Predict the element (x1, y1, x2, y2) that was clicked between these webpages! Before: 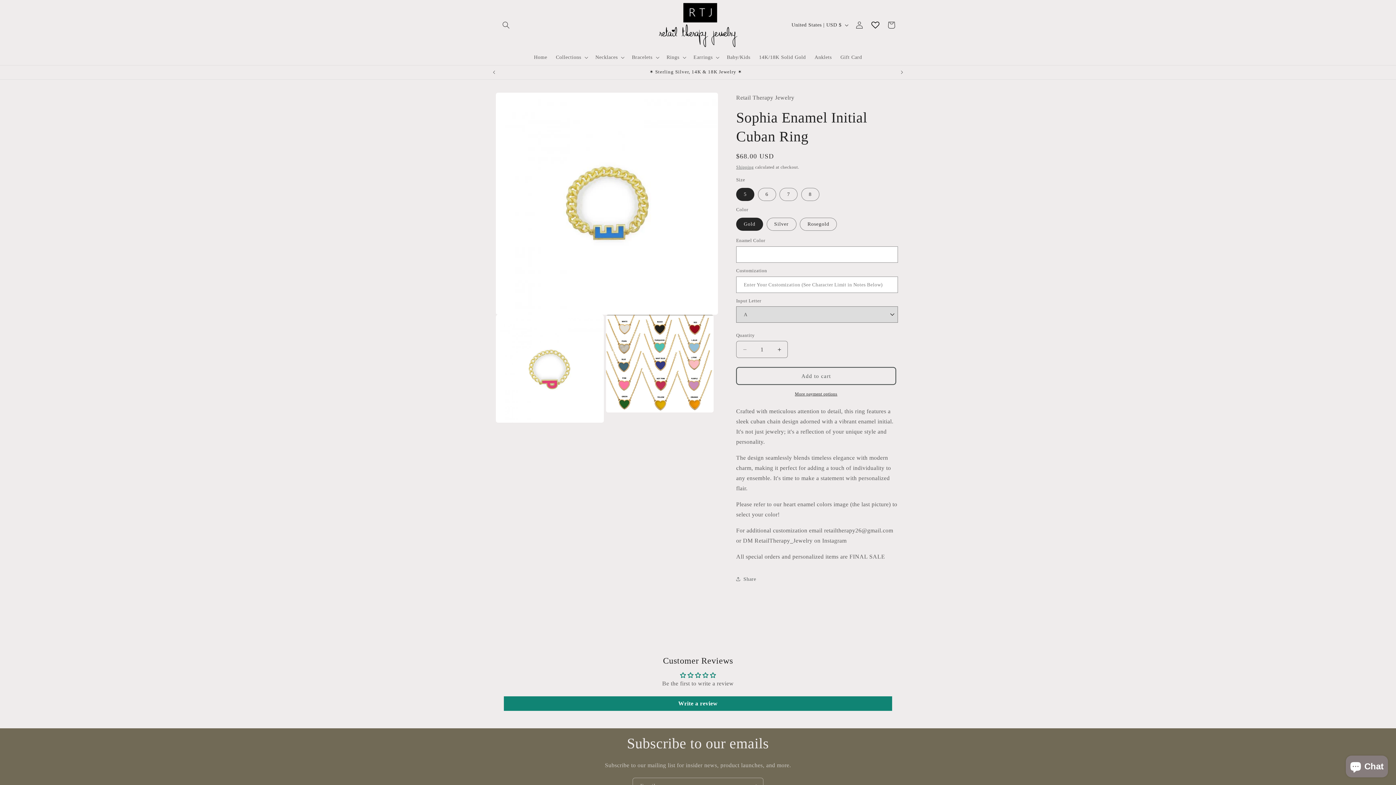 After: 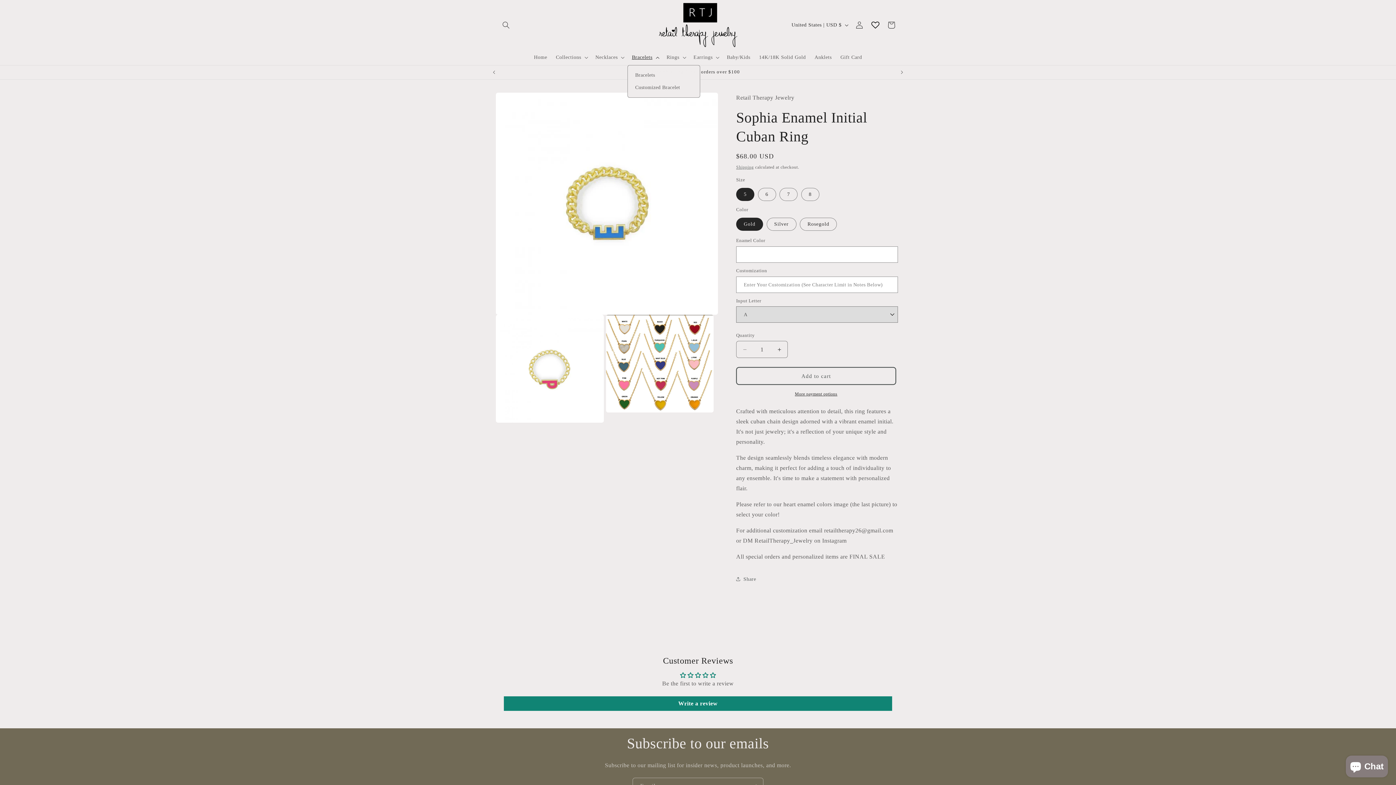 Action: label: Bracelets bbox: (627, 49, 662, 65)